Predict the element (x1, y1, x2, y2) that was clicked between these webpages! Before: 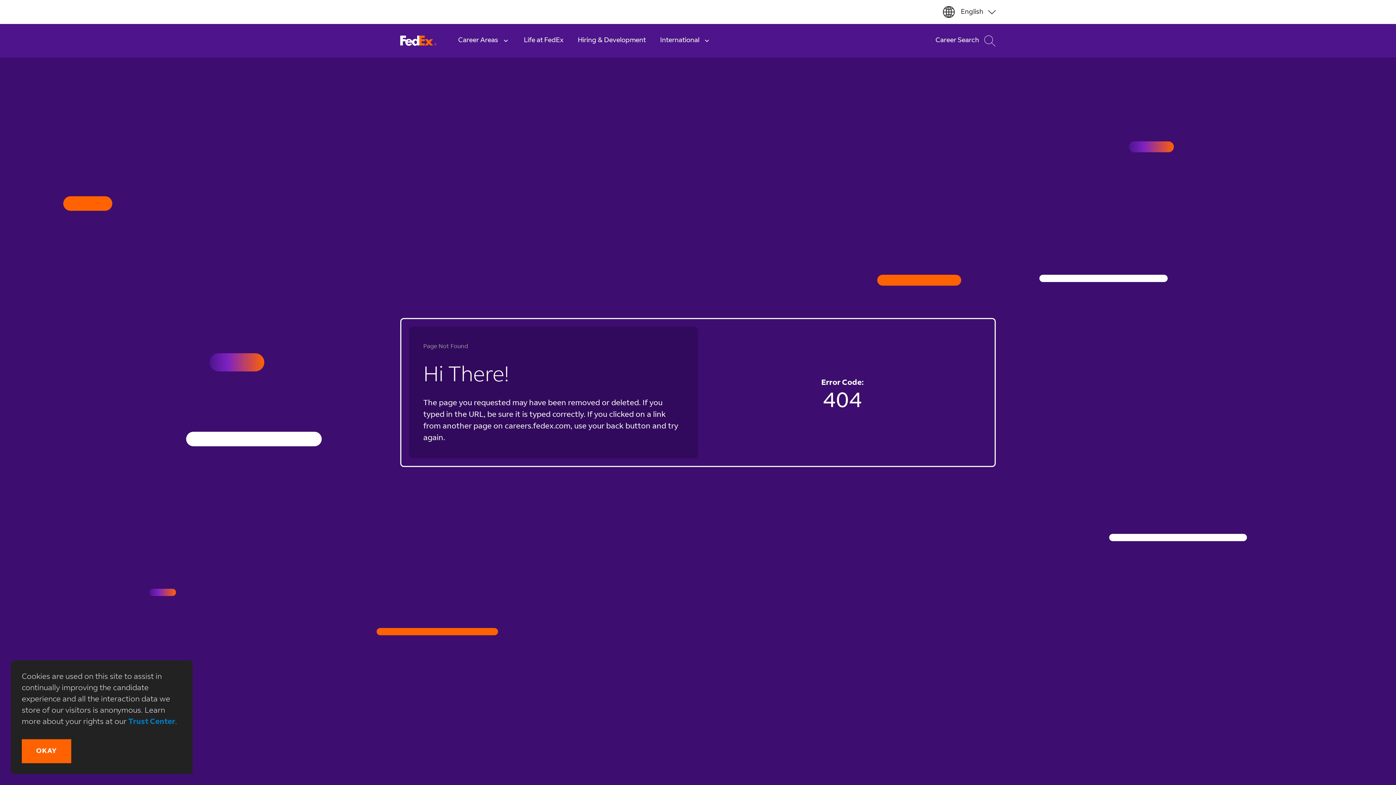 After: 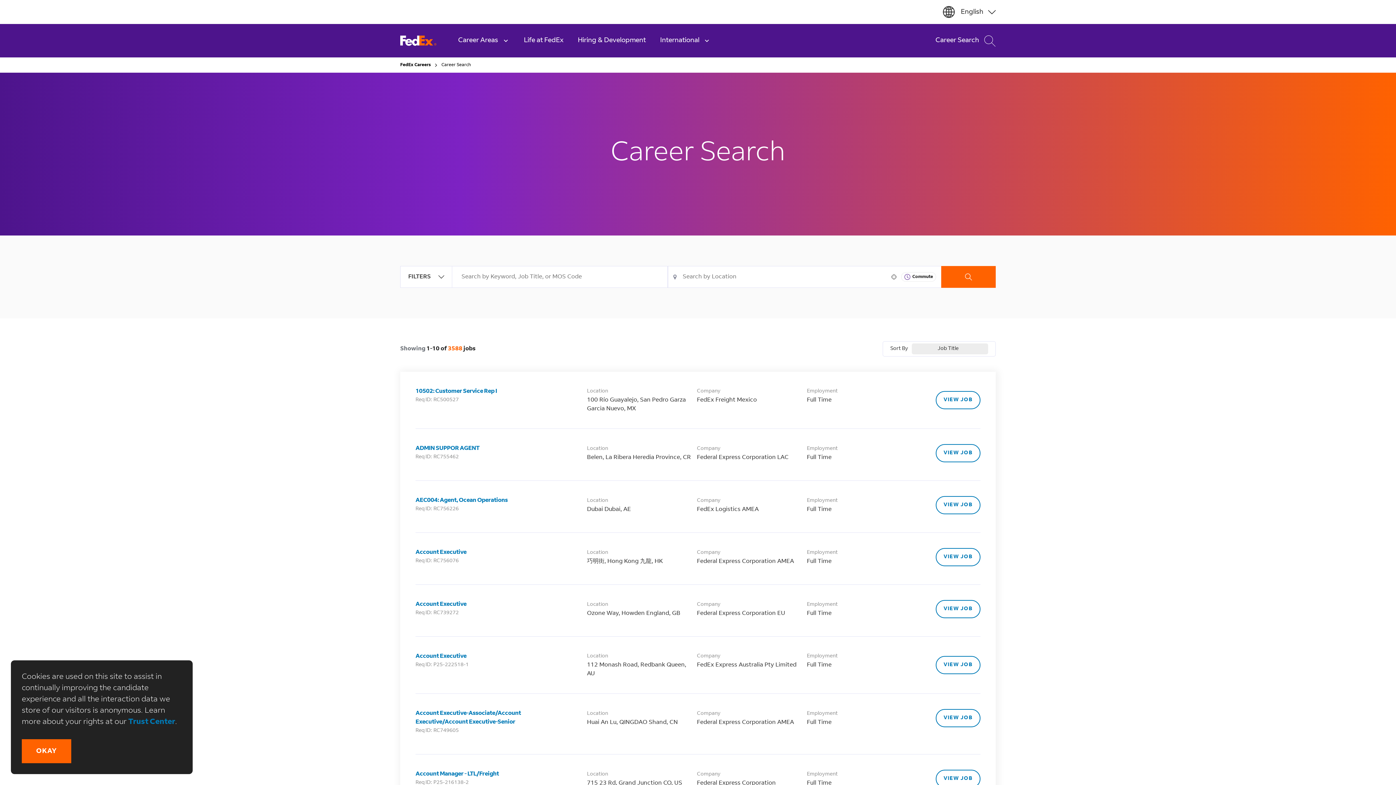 Action: label: Career Search bbox: (928, 24, 996, 57)